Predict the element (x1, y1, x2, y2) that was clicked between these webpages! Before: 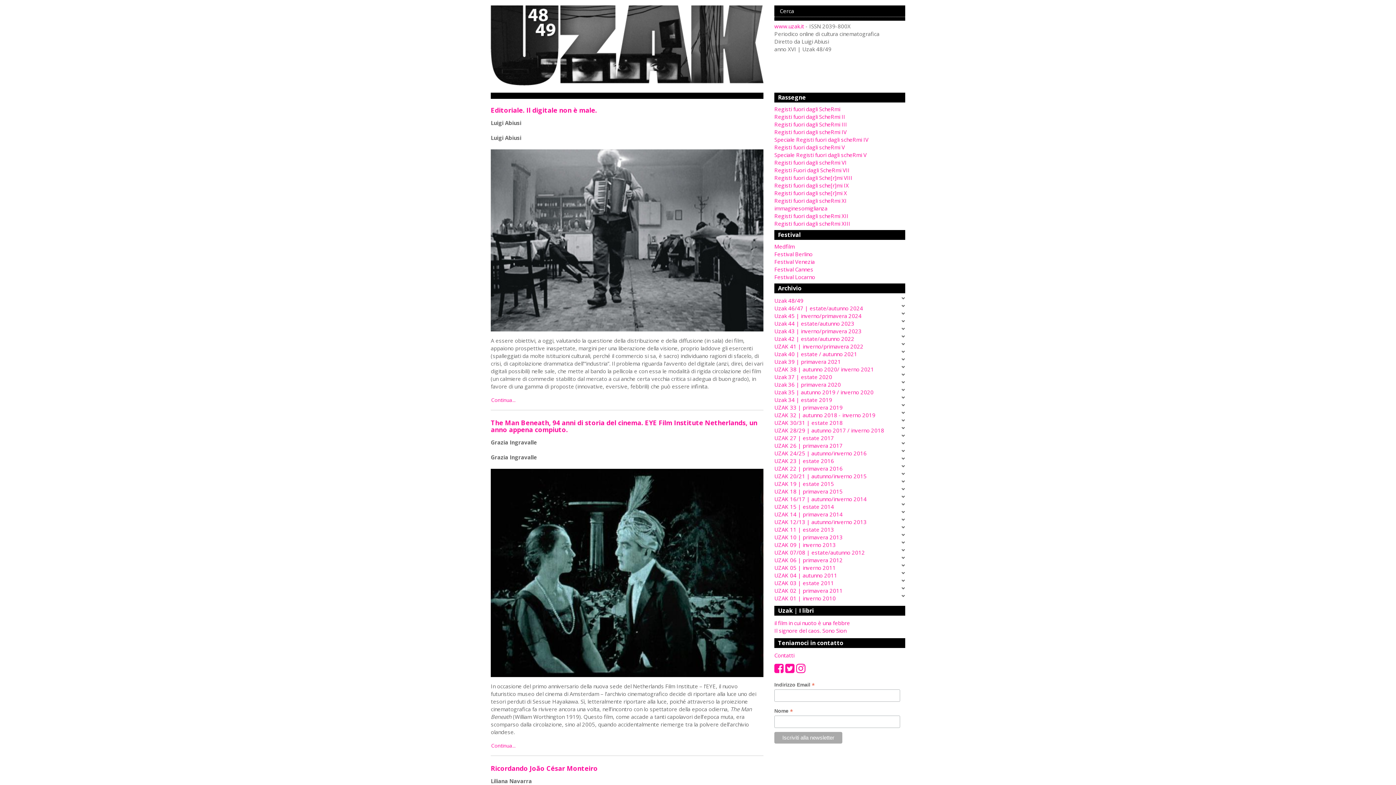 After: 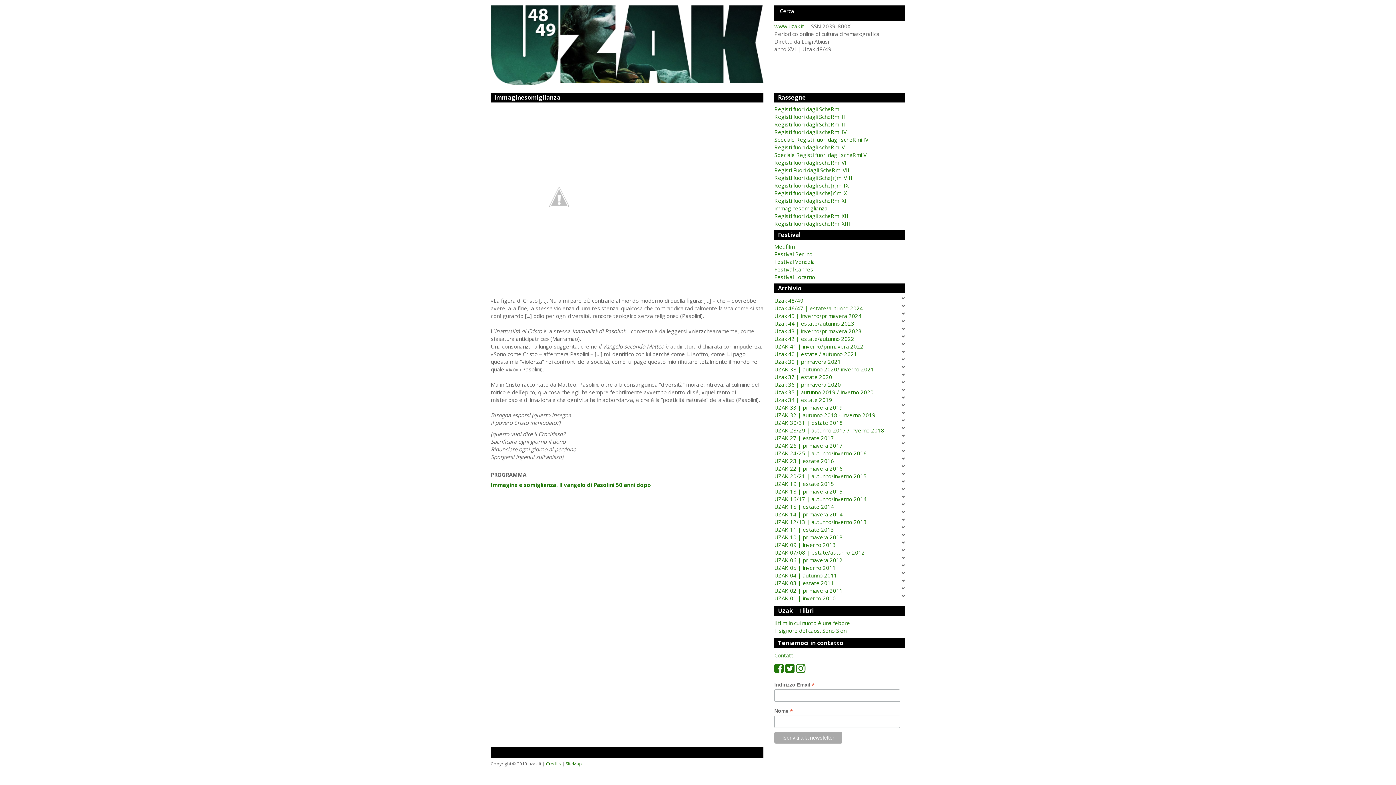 Action: bbox: (774, 204, 827, 212) label: immaginesomiglianza